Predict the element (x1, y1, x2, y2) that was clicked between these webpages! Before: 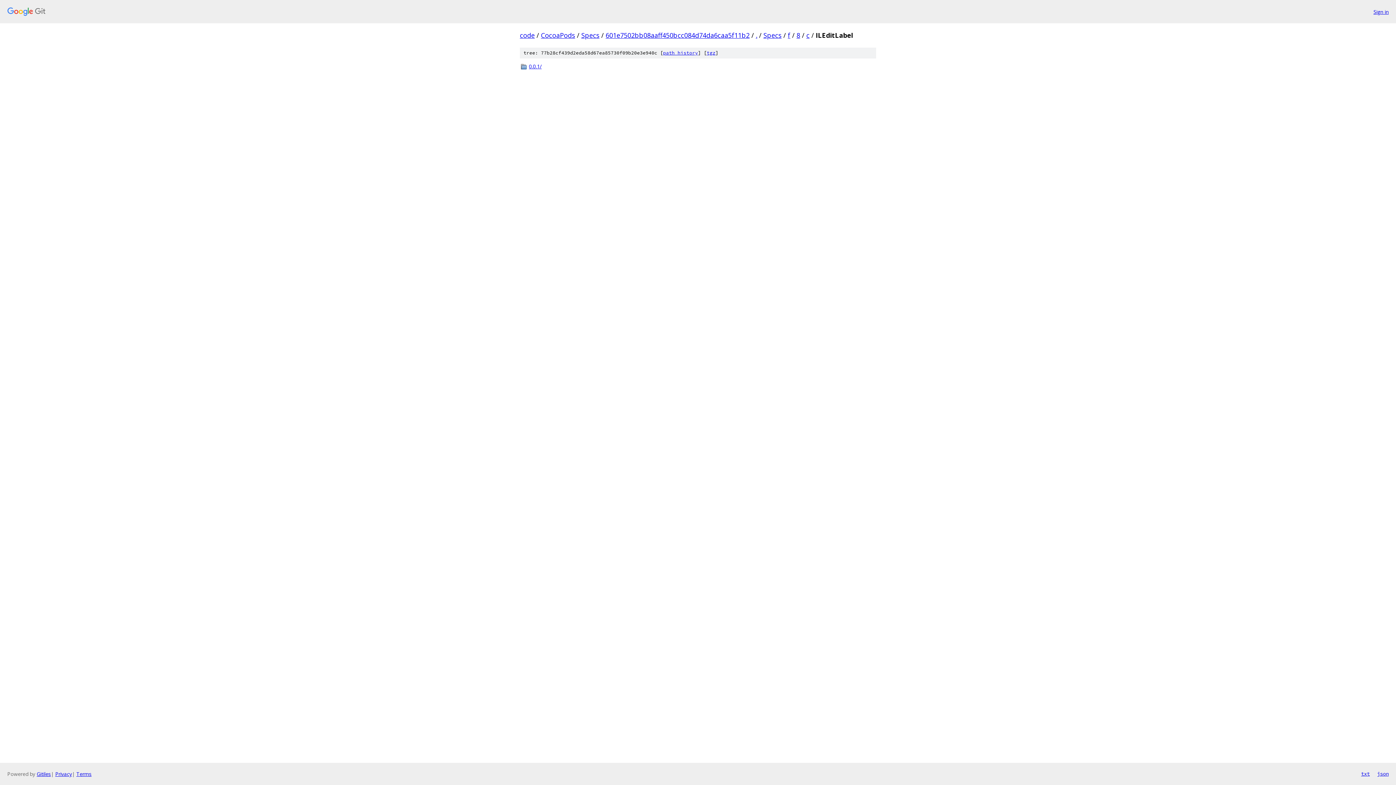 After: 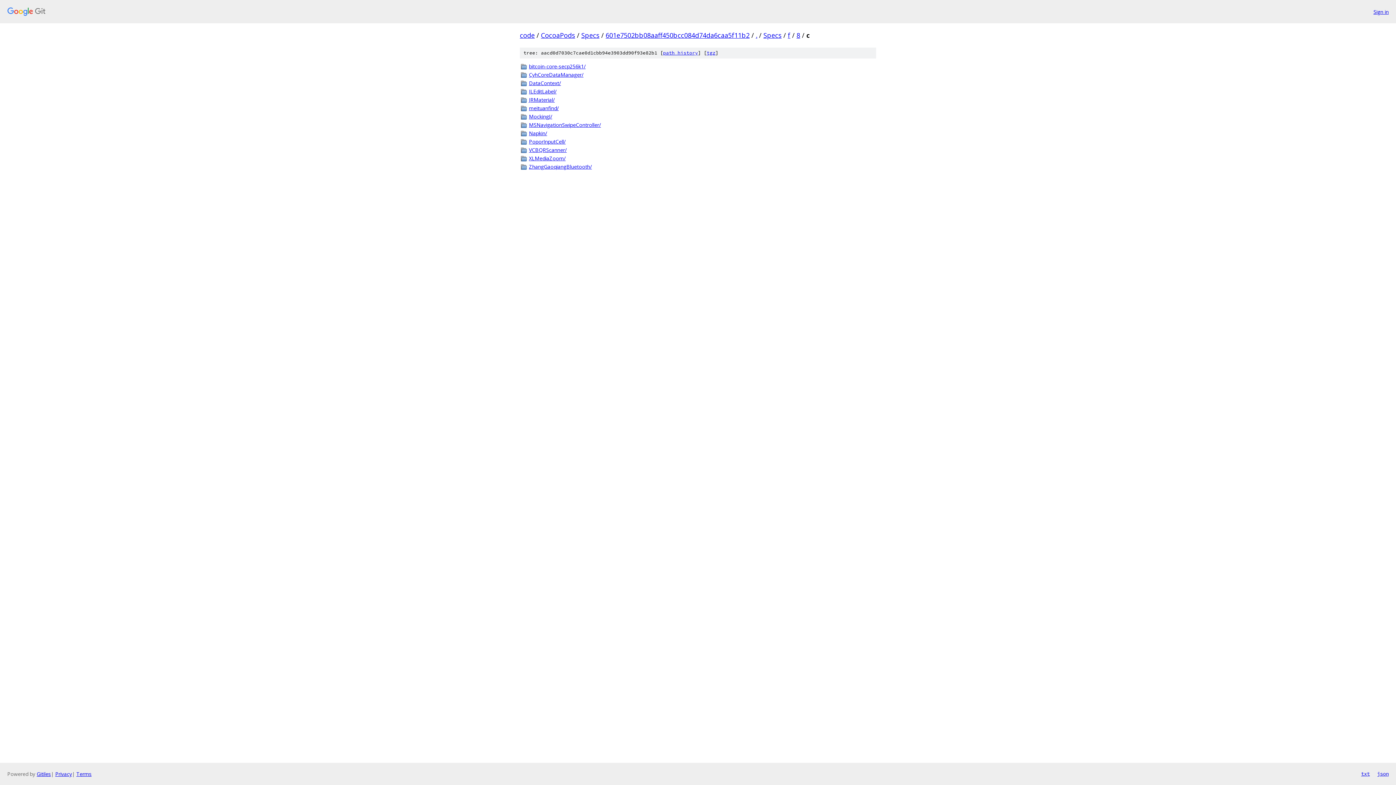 Action: label: c bbox: (806, 30, 809, 39)